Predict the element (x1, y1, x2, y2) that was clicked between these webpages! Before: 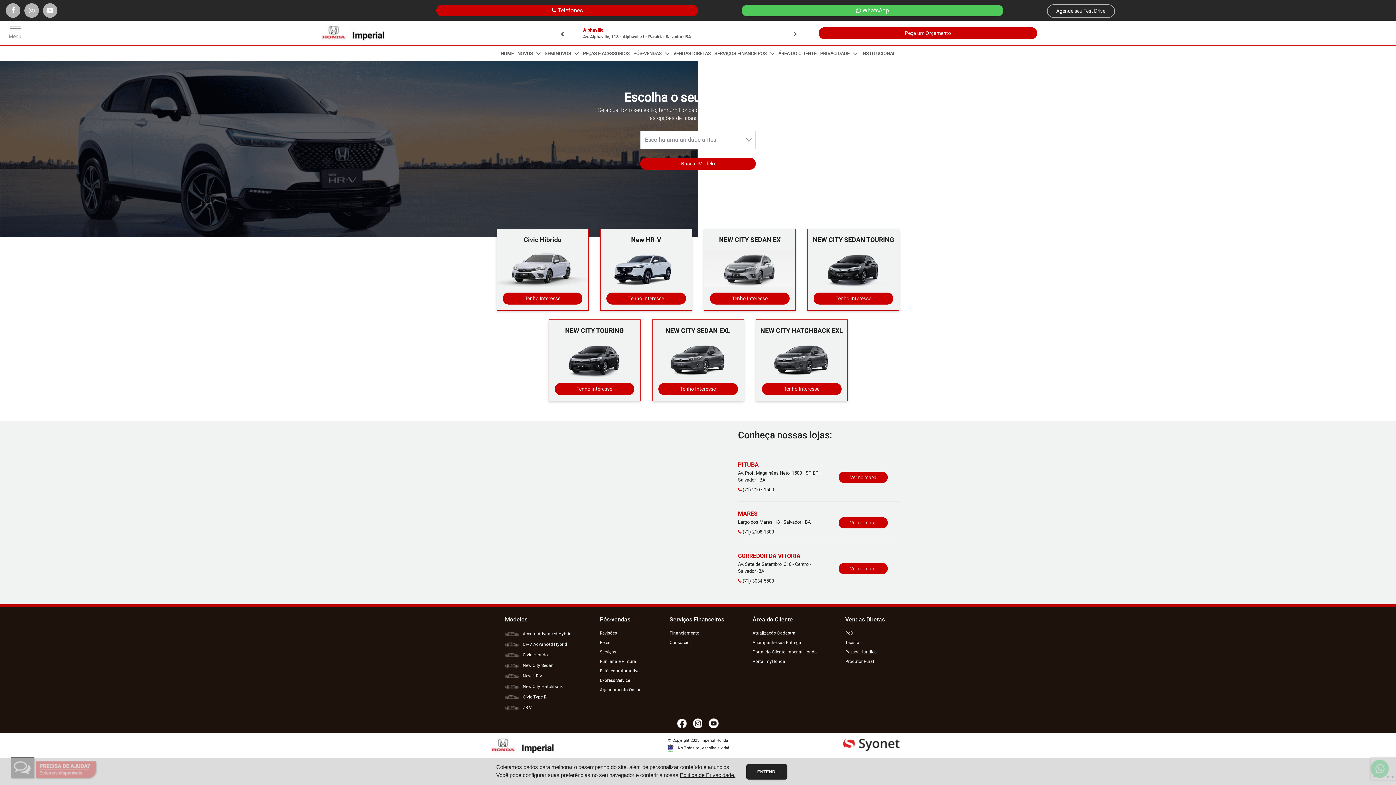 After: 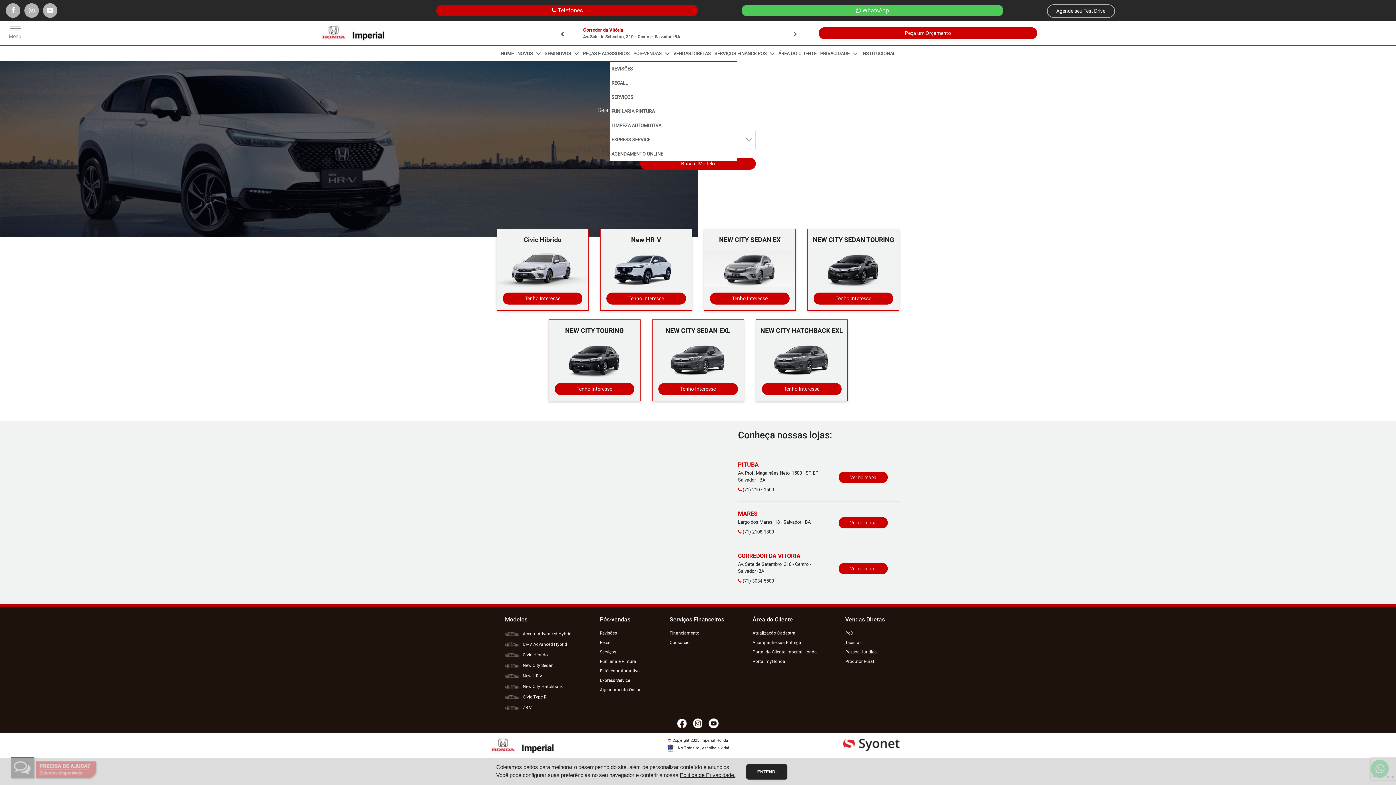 Action: label: PÓS-VENDAS bbox: (631, 45, 671, 61)